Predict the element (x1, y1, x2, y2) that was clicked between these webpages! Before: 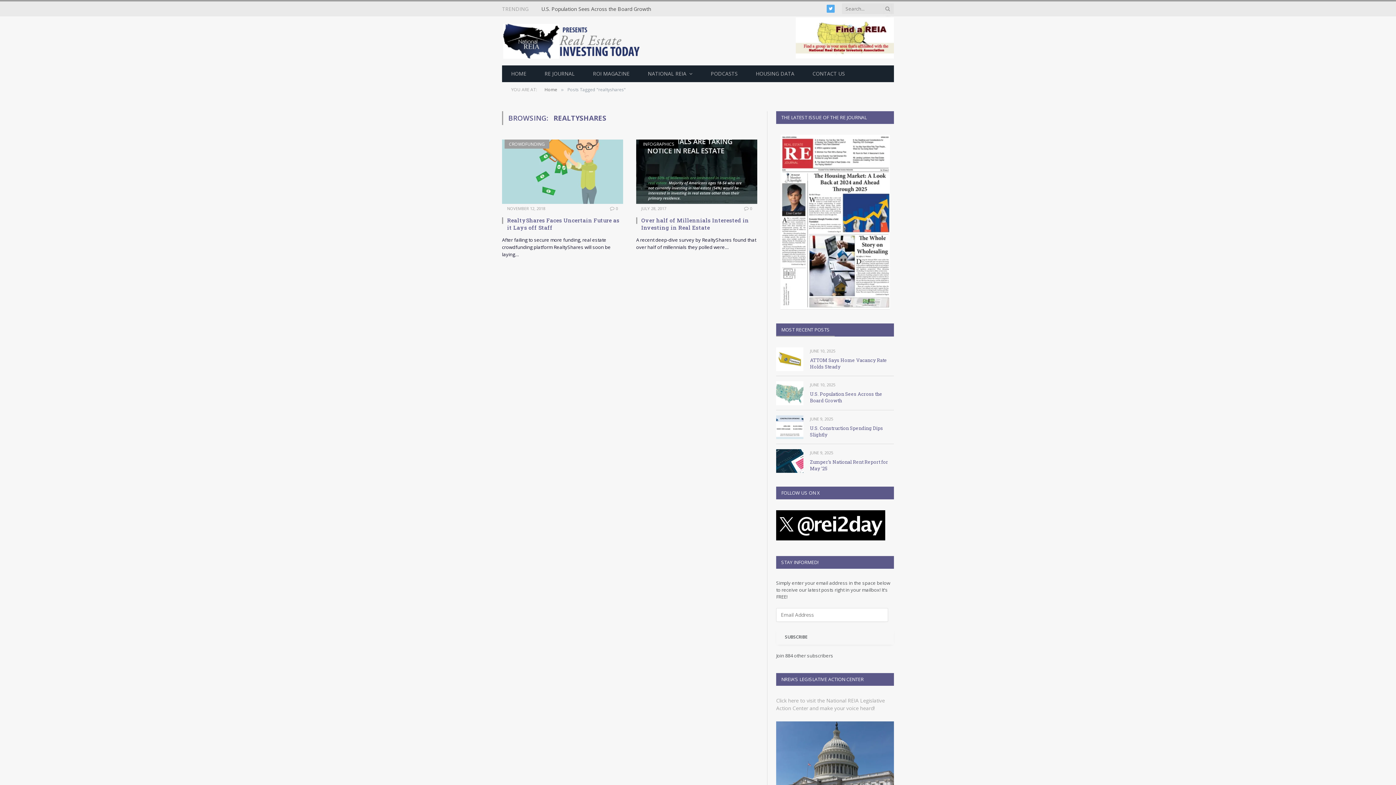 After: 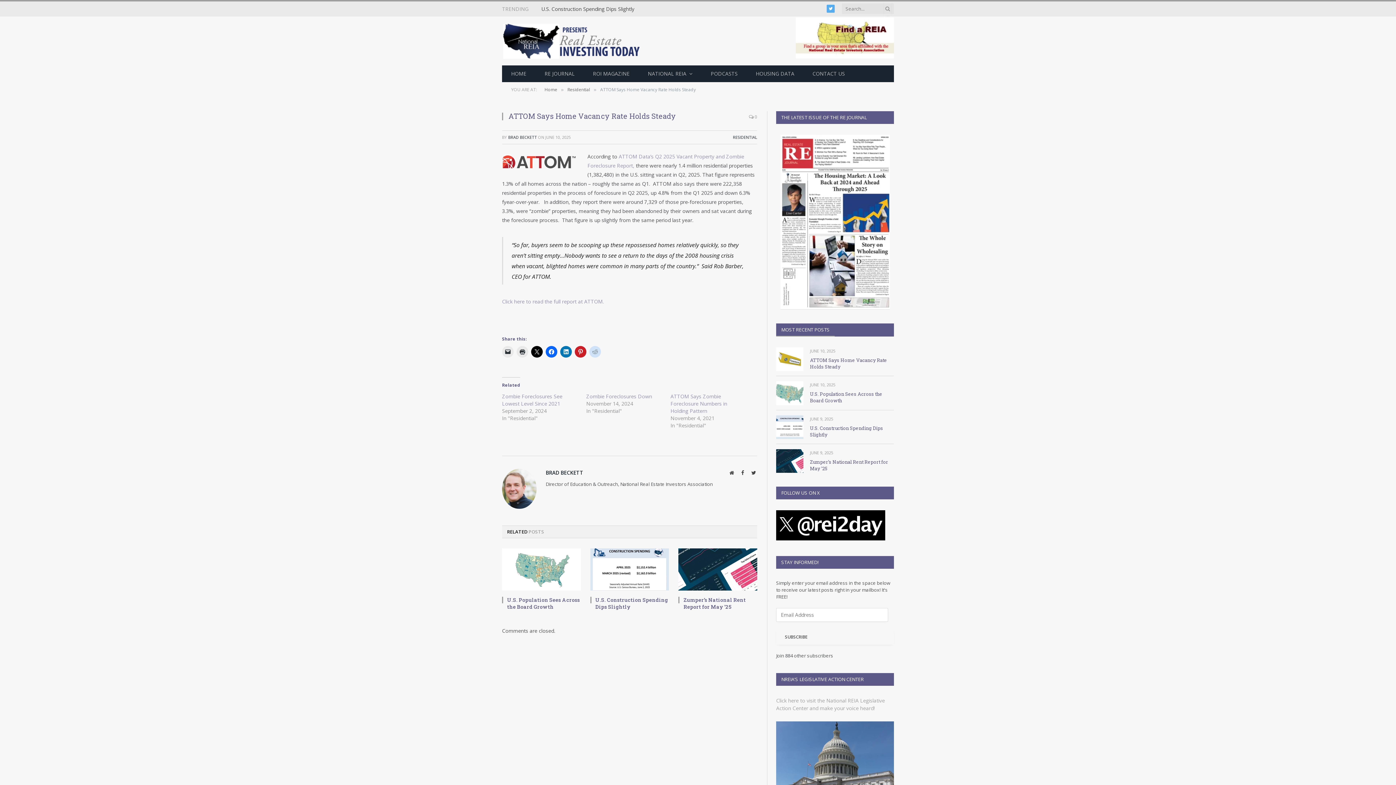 Action: bbox: (810, 348, 835, 353) label: JUNE 10, 2025